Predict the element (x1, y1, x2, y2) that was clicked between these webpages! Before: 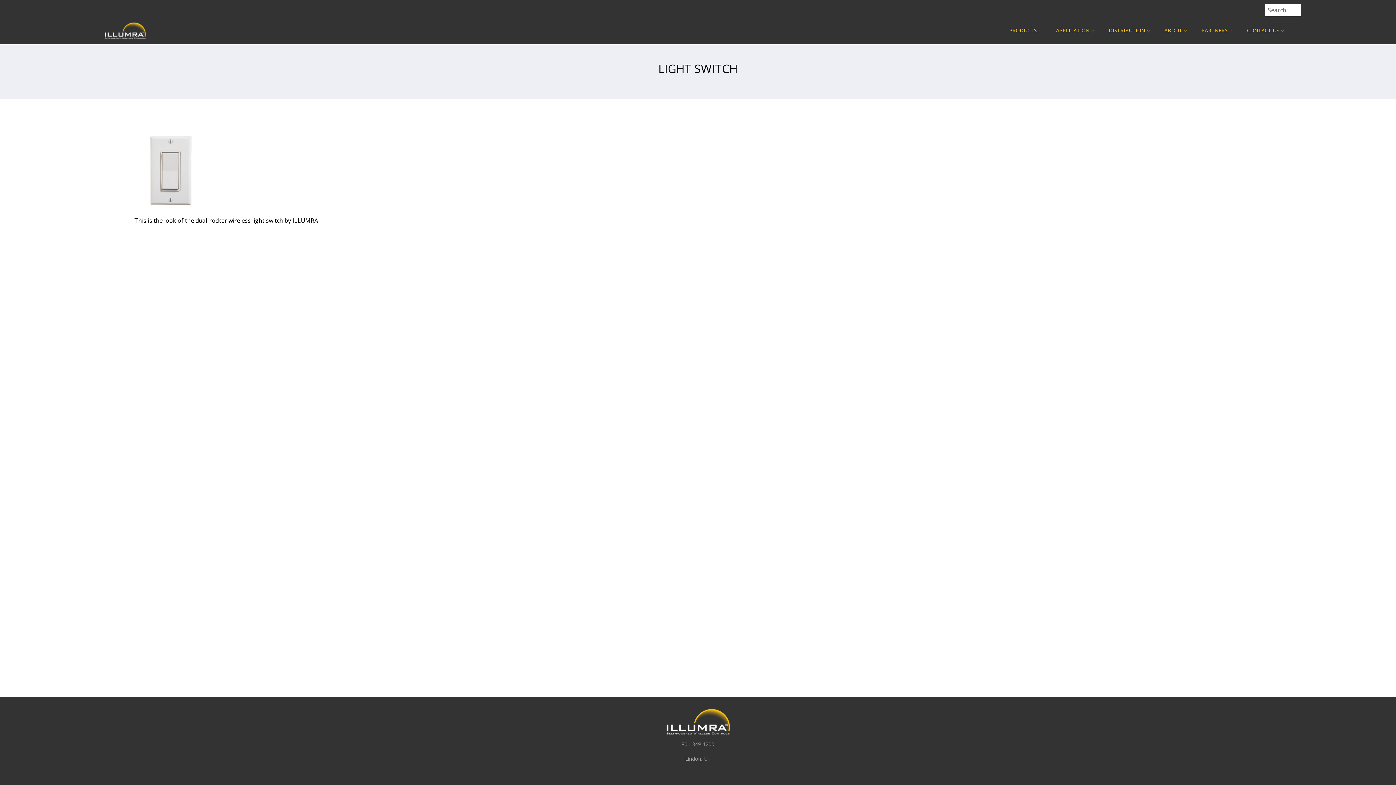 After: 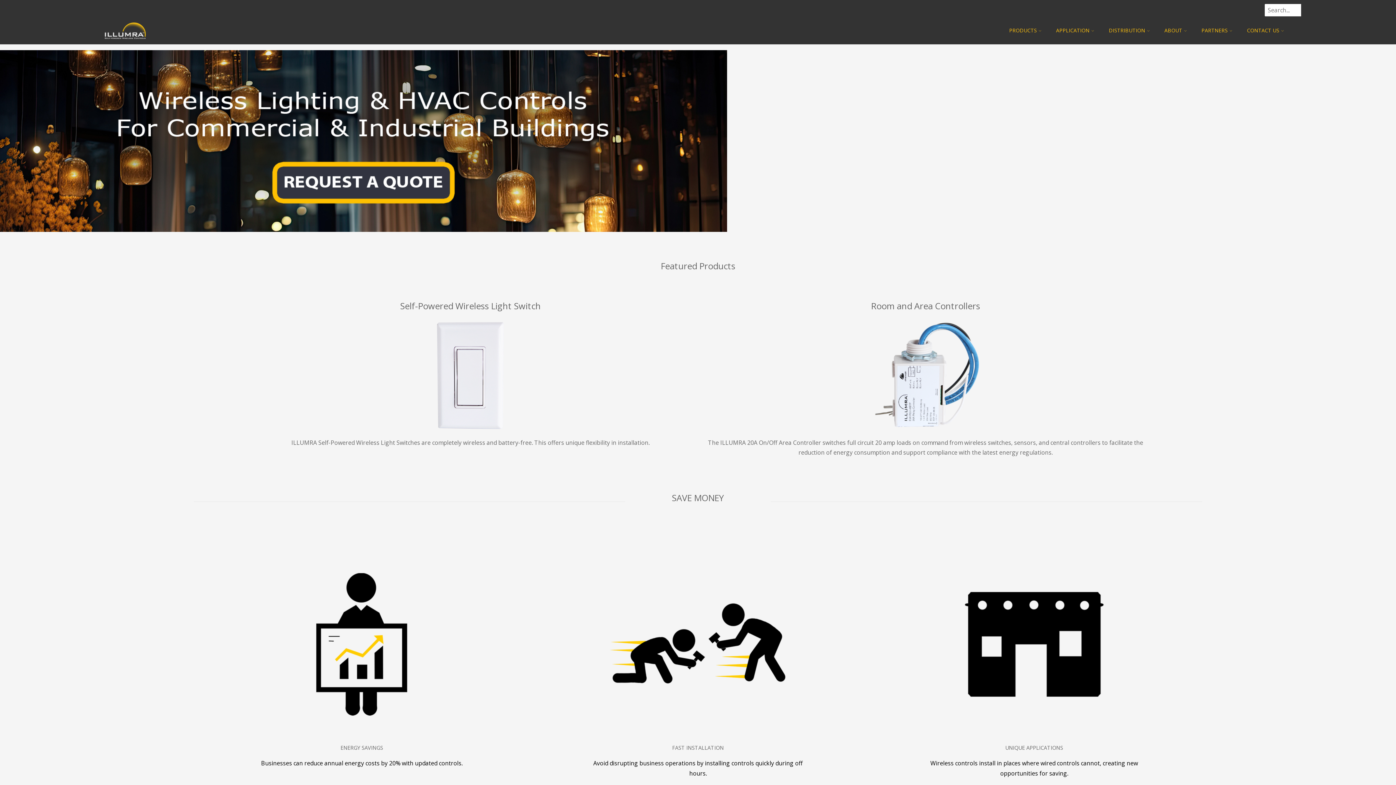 Action: bbox: (104, 709, 1291, 734)